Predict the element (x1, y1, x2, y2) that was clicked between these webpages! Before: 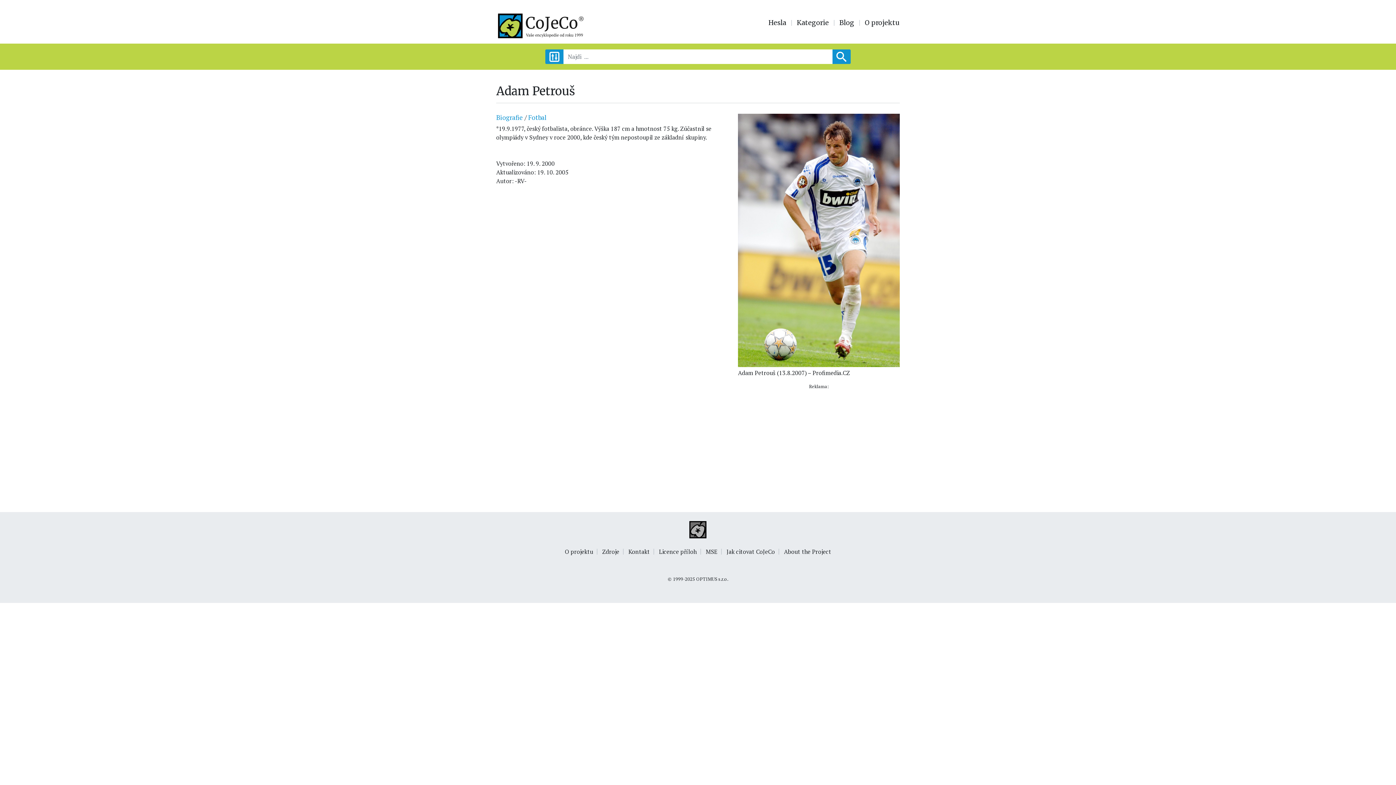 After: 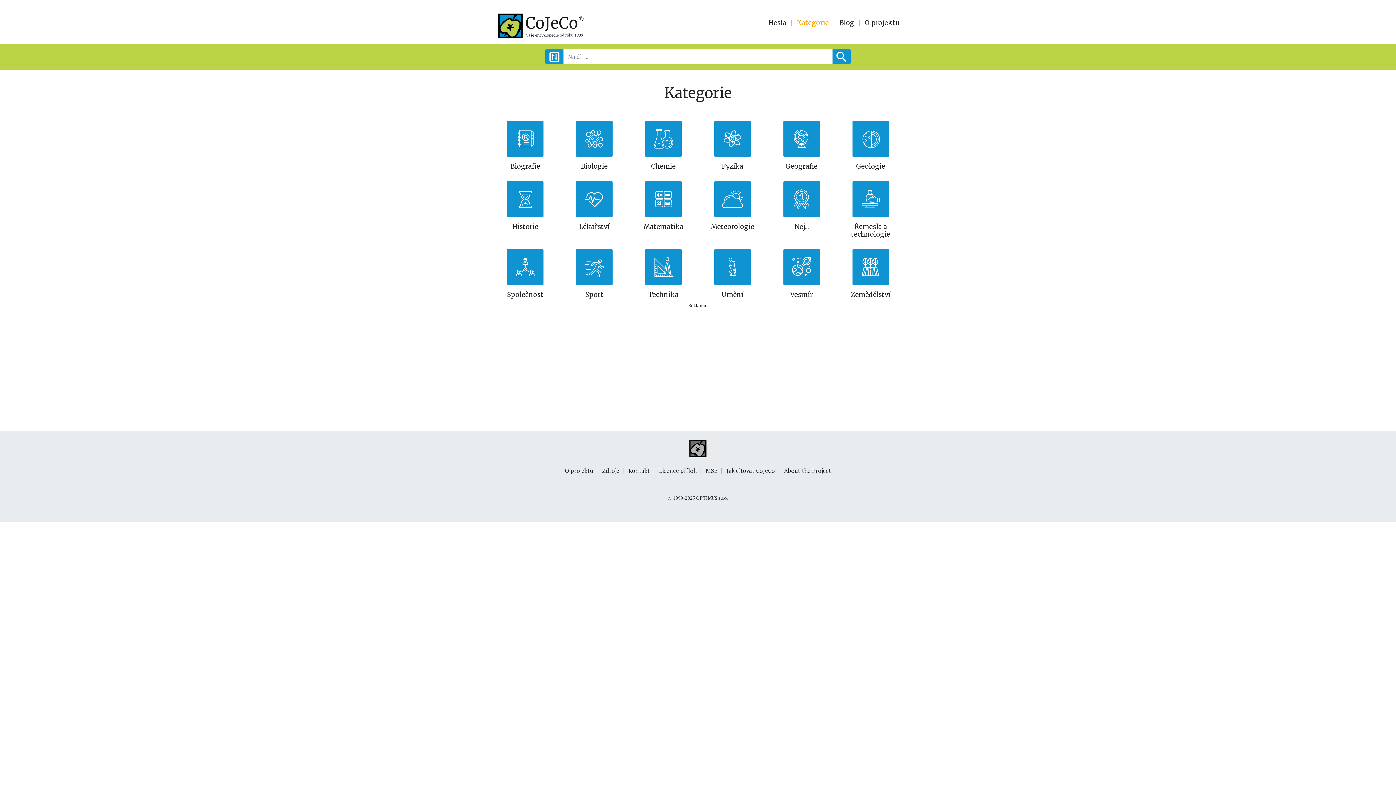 Action: label: Kategorie bbox: (792, 20, 834, 25)